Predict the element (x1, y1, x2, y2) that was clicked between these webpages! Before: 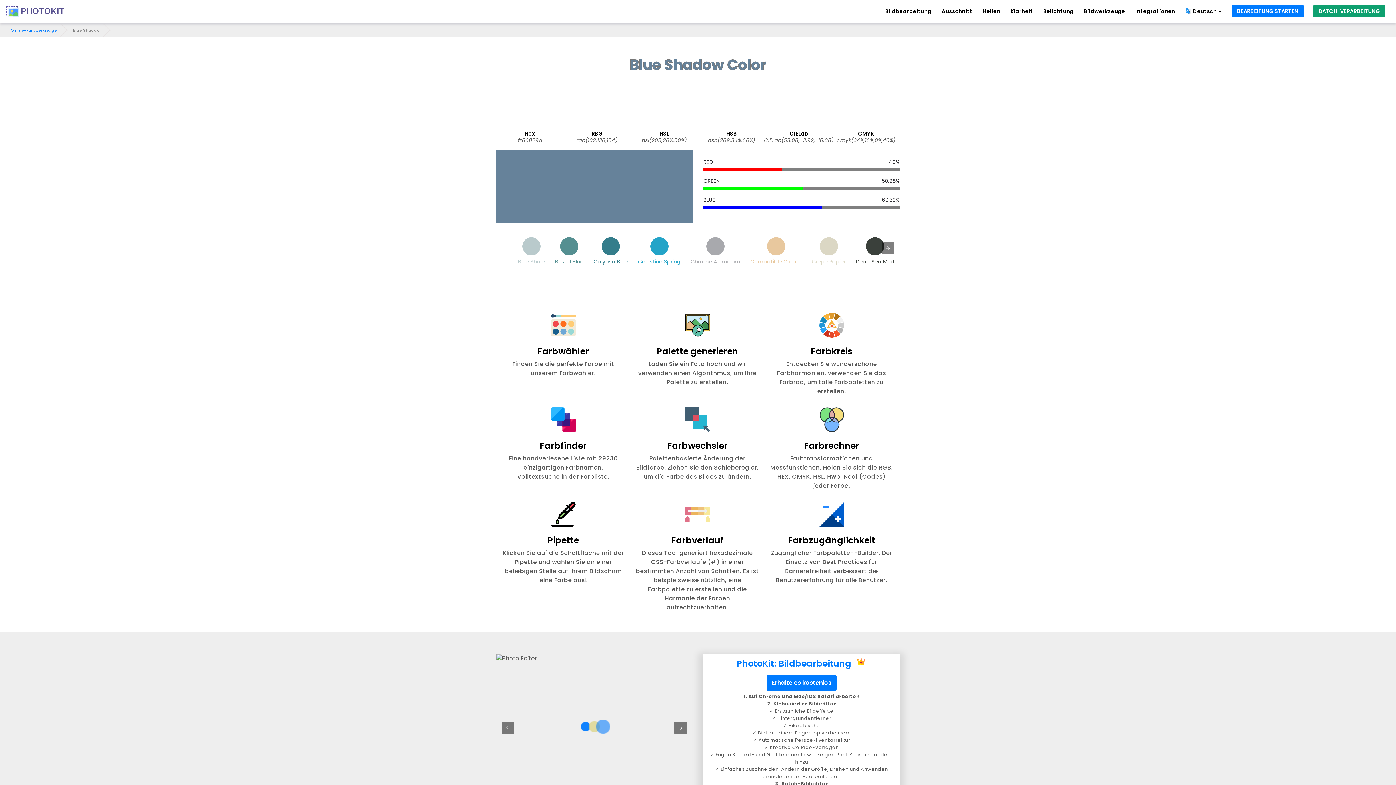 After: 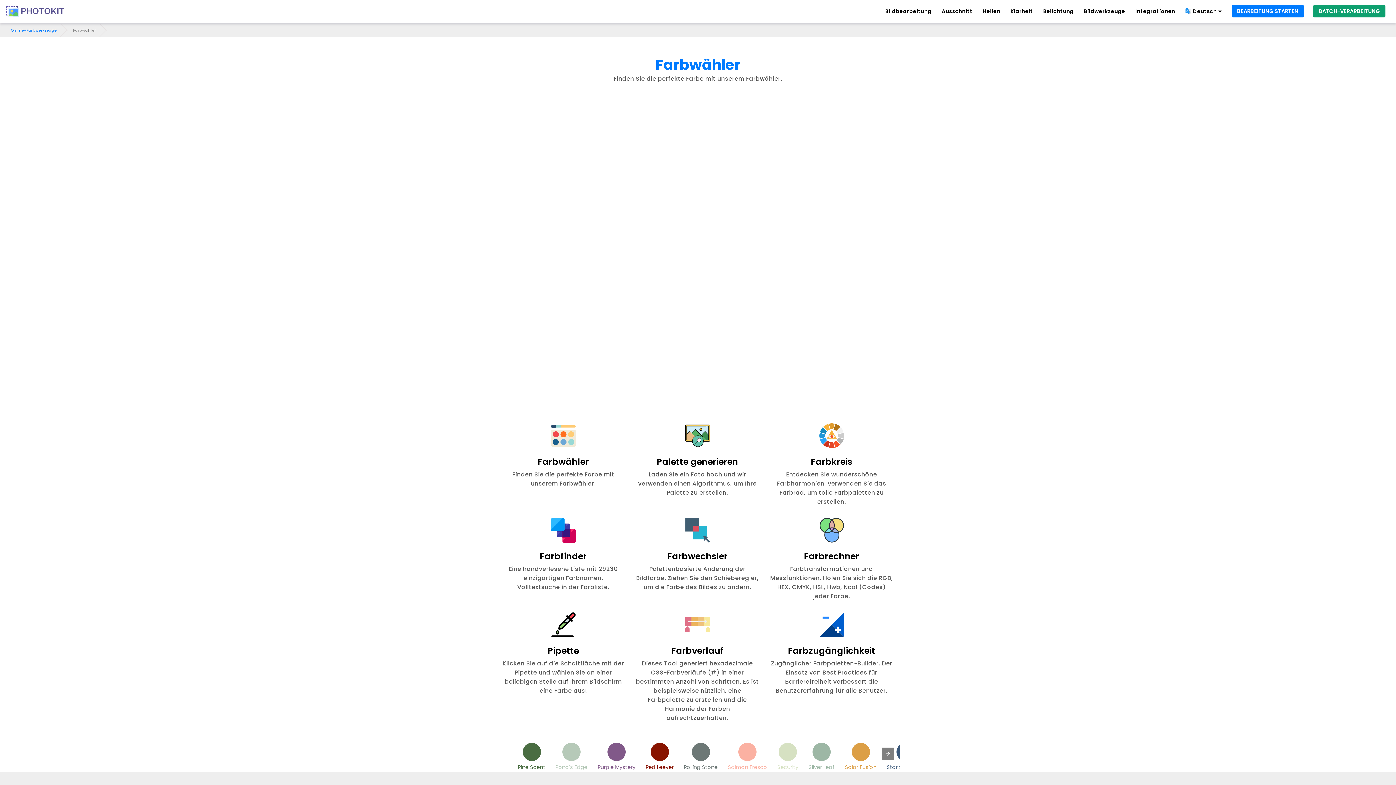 Action: label: Farbwähler

Finden Sie die perfekte Farbe mit unserem Farbwähler. bbox: (501, 307, 625, 377)